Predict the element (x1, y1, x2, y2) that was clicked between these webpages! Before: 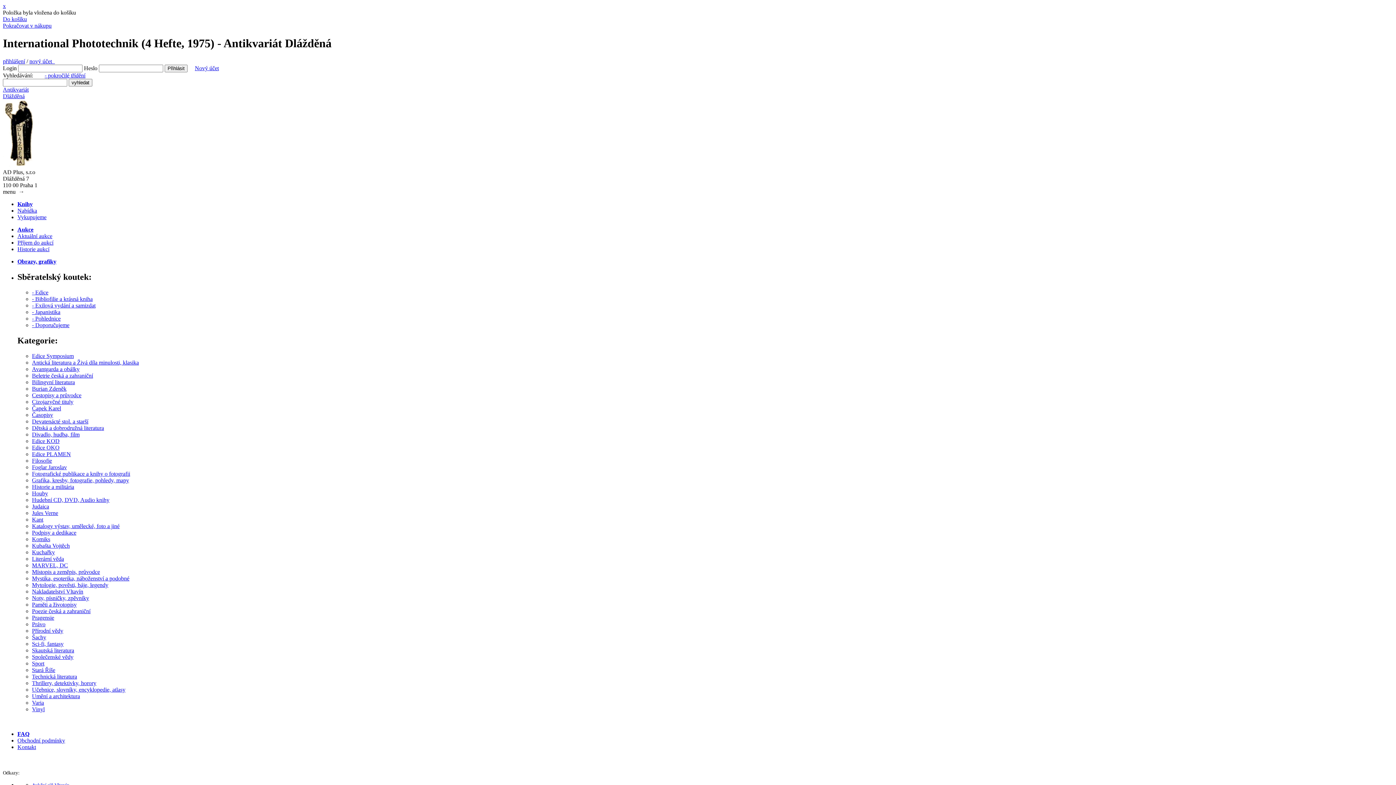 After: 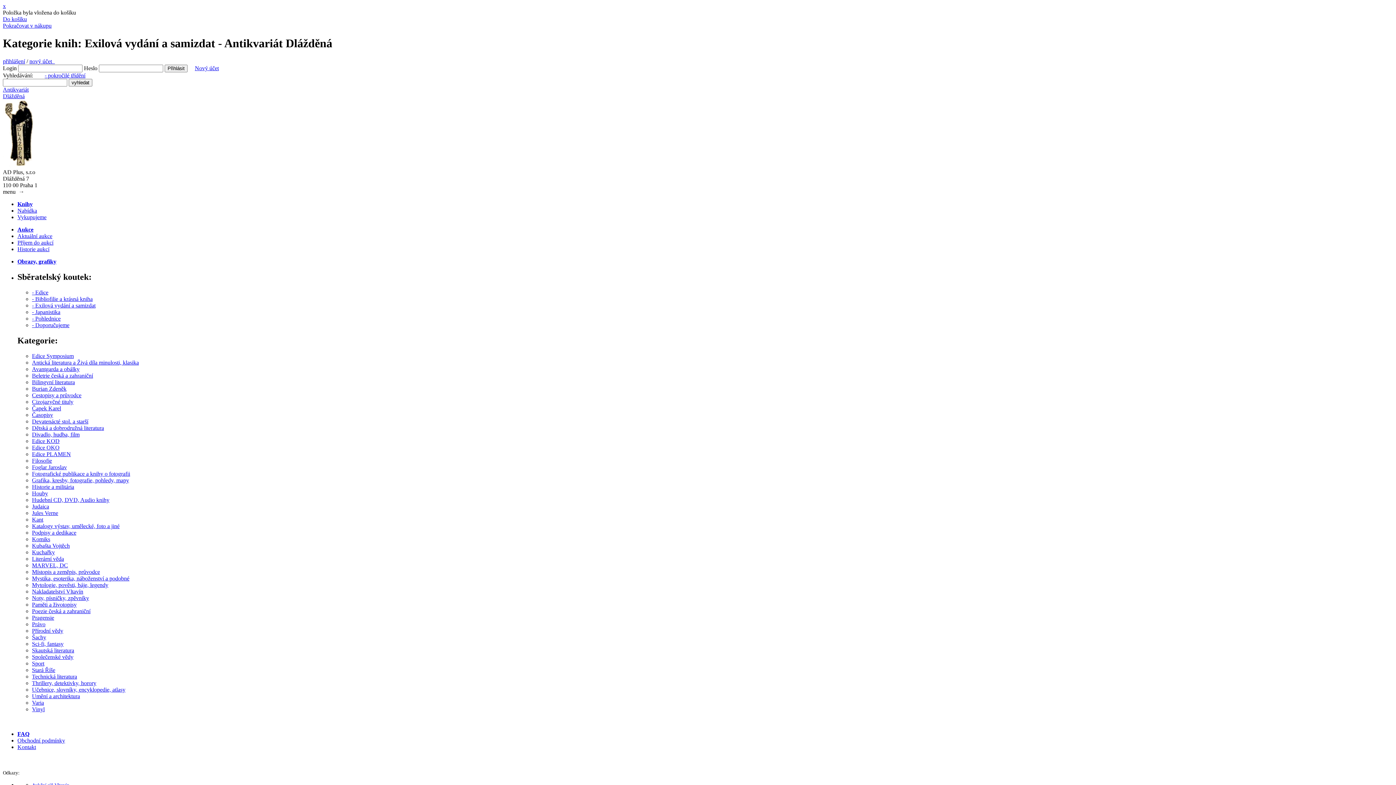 Action: label: - Exilová vydání a samizdat bbox: (32, 302, 95, 308)